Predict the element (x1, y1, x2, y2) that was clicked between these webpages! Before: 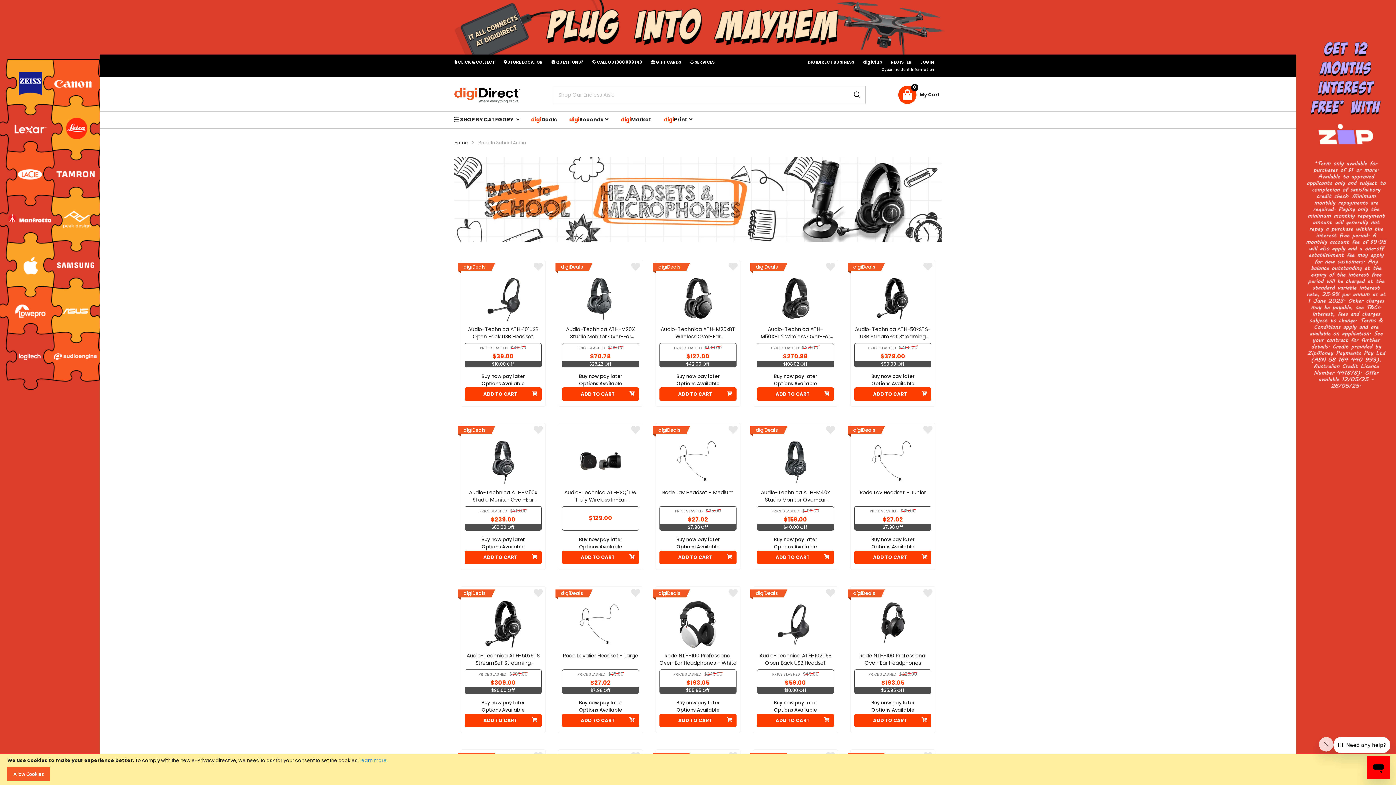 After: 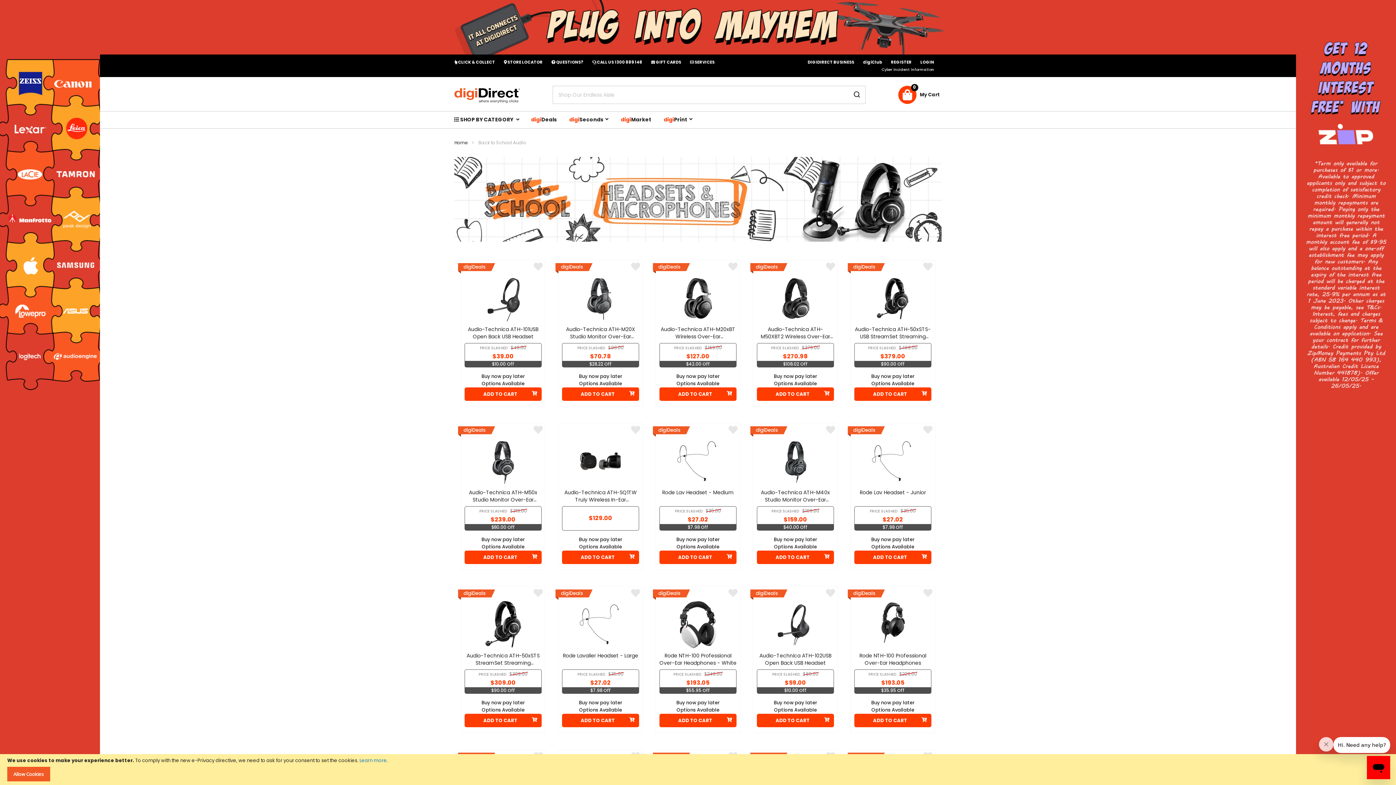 Action: label: ADD TO CART bbox: (854, 550, 931, 564)